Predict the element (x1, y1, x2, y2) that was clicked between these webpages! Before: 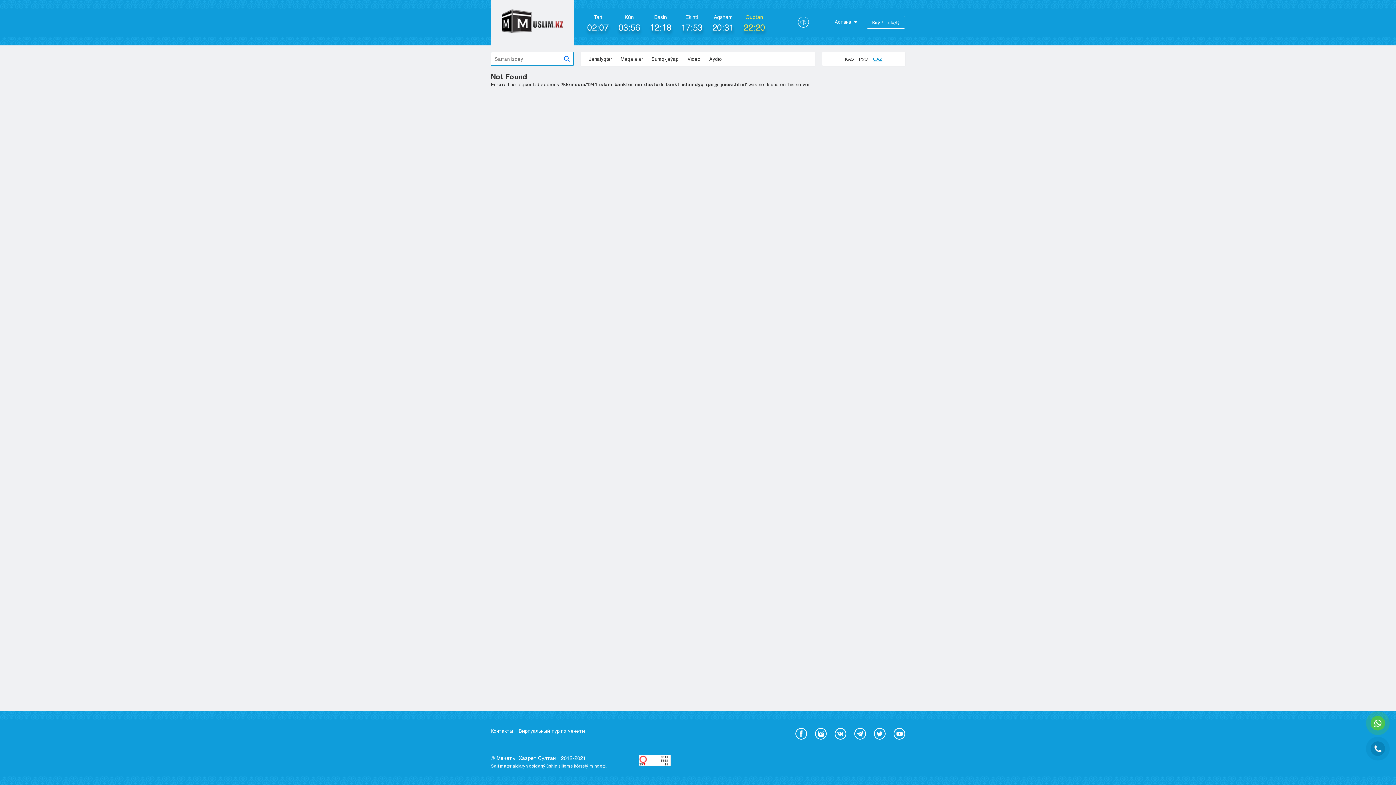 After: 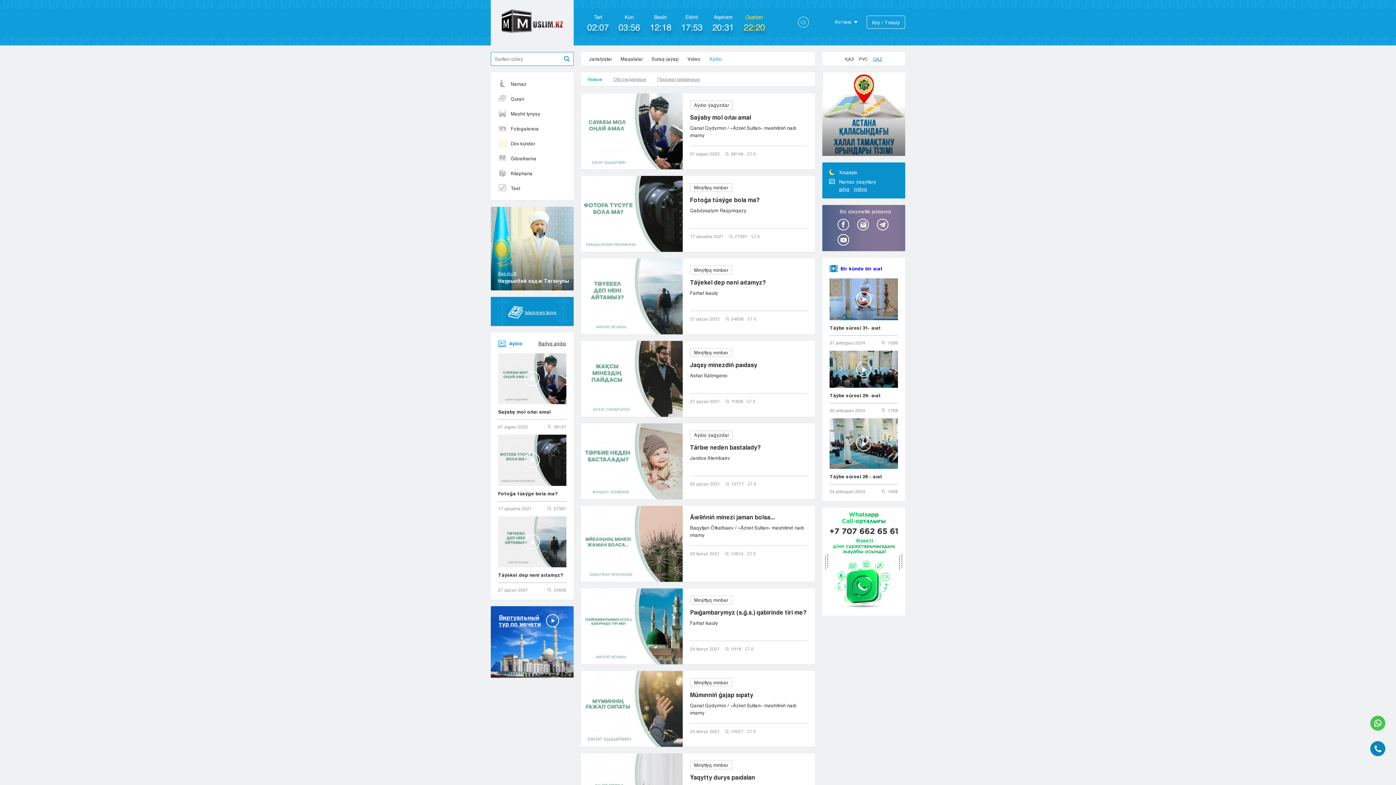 Action: label: Aýdıo bbox: (705, 52, 726, 65)